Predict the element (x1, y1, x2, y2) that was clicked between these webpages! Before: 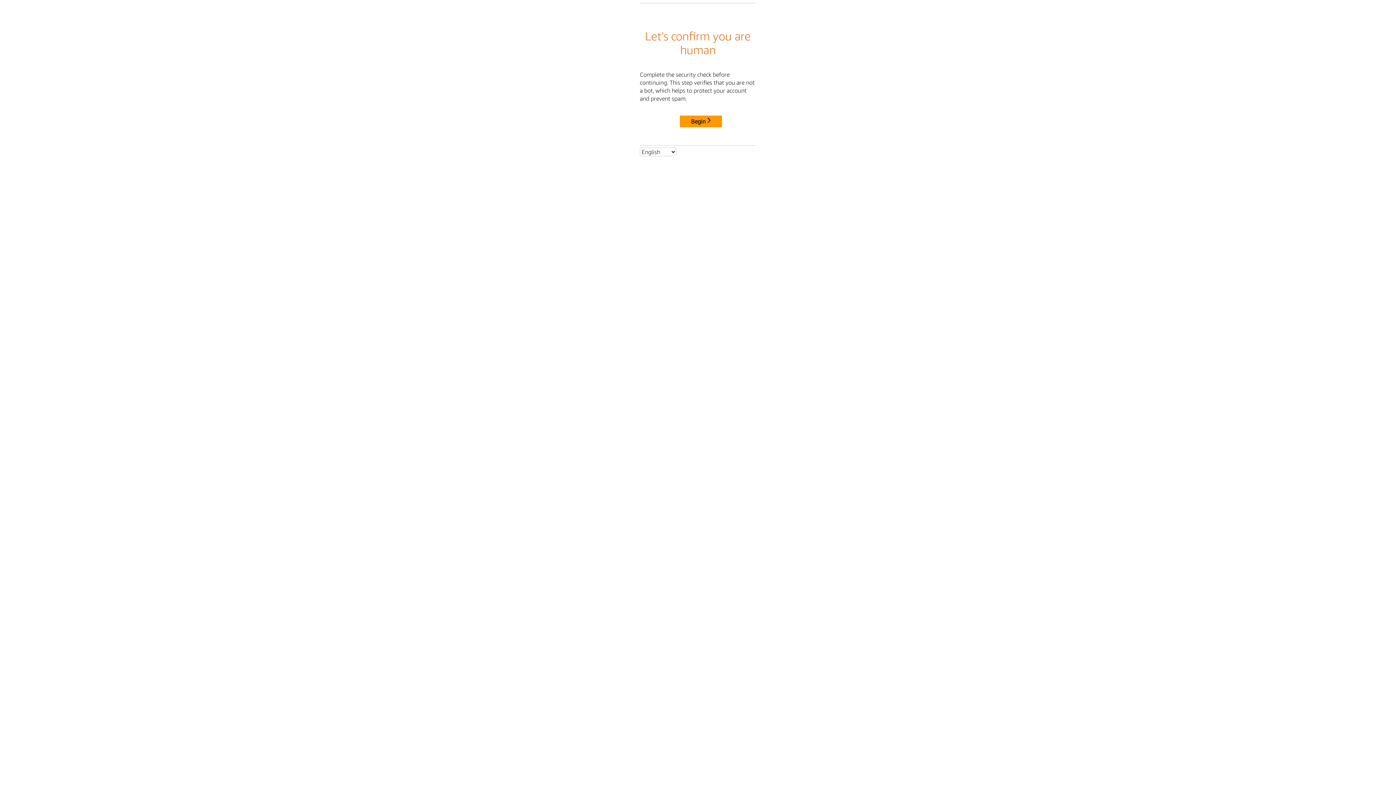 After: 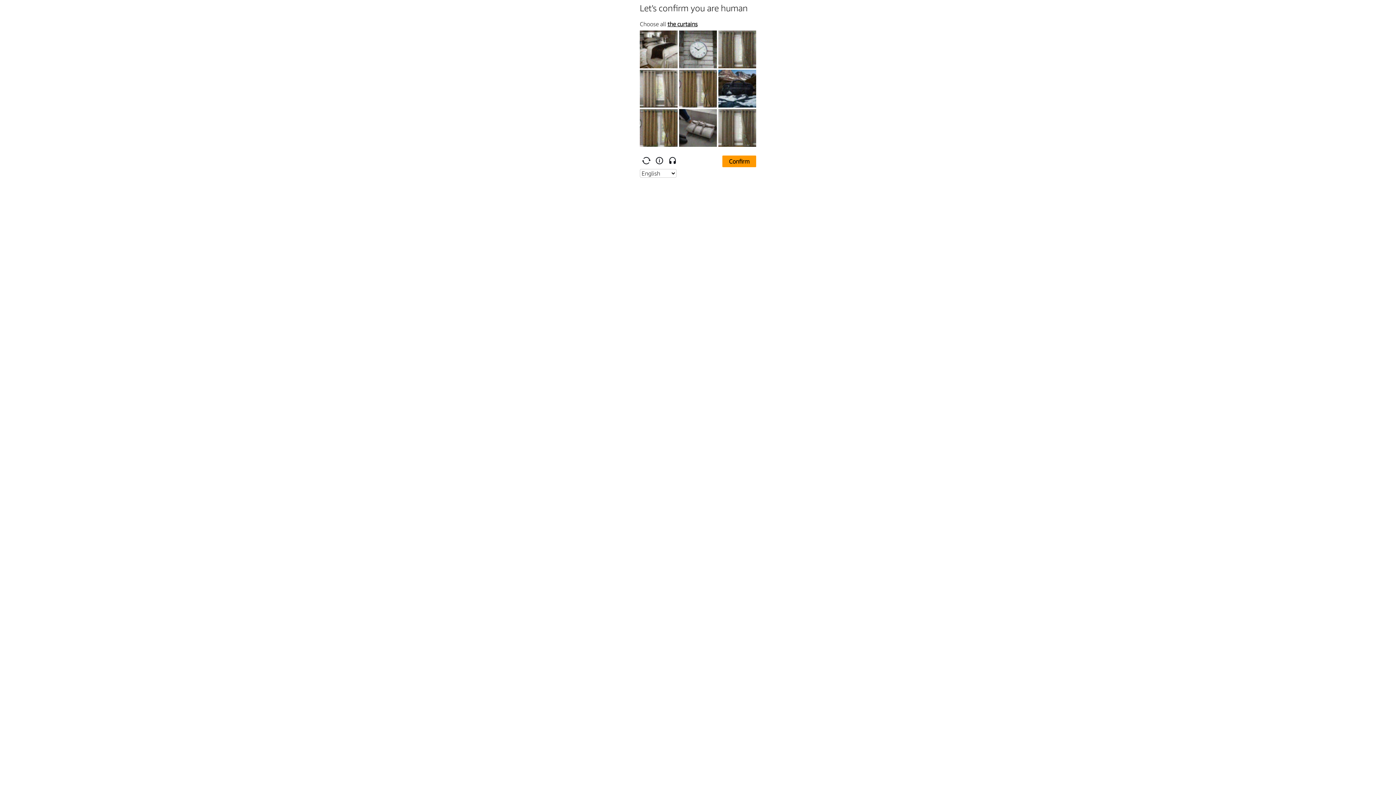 Action: bbox: (680, 115, 722, 127) label: Begin